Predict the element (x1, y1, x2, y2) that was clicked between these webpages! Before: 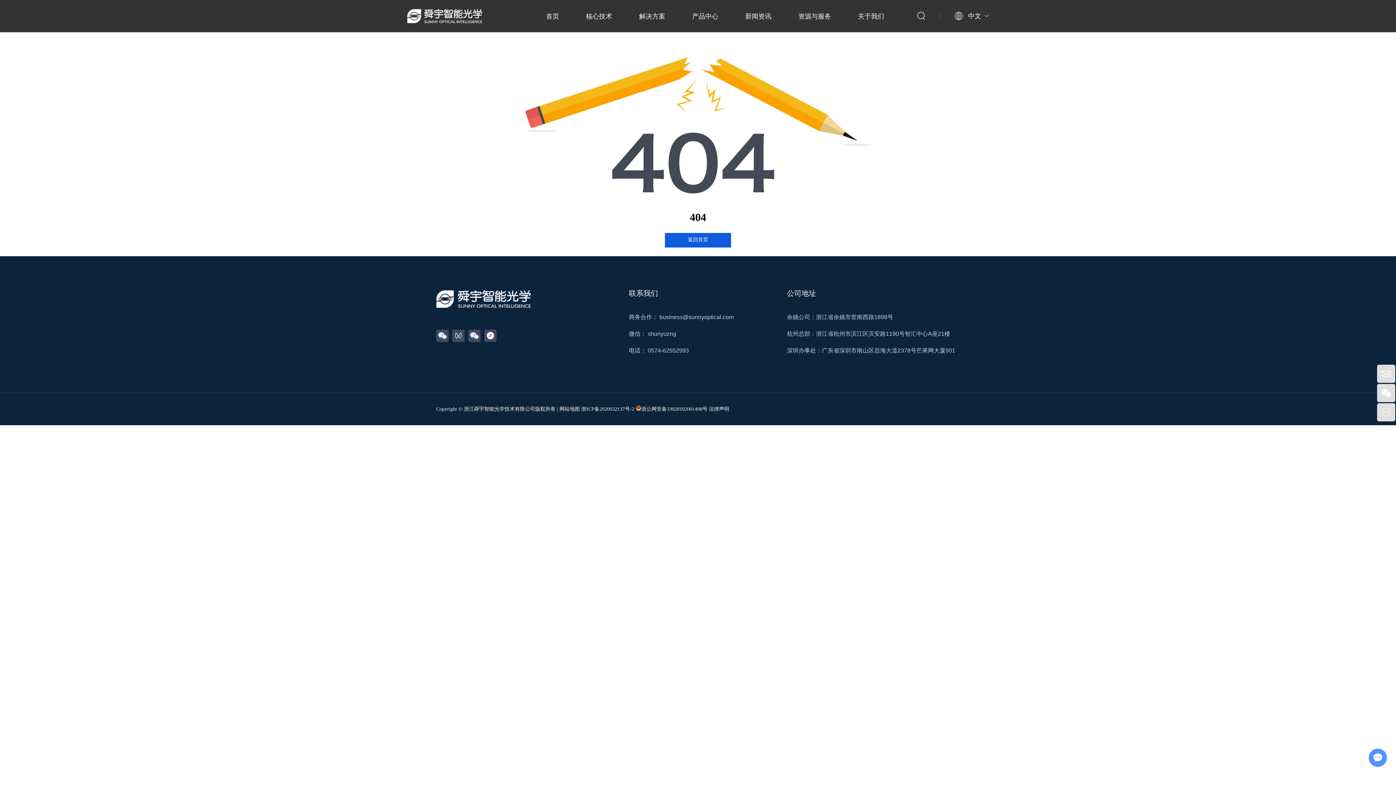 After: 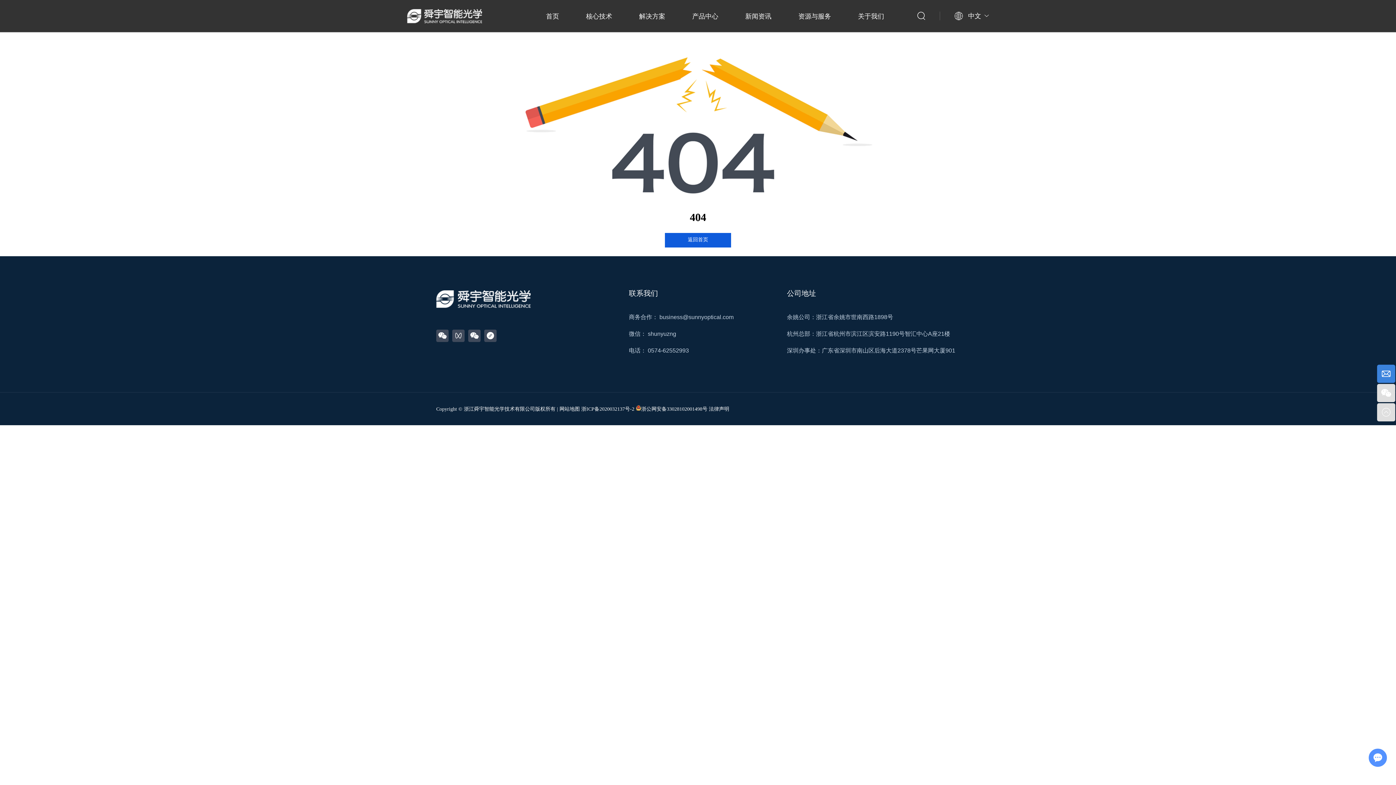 Action: bbox: (1377, 364, 1395, 383)